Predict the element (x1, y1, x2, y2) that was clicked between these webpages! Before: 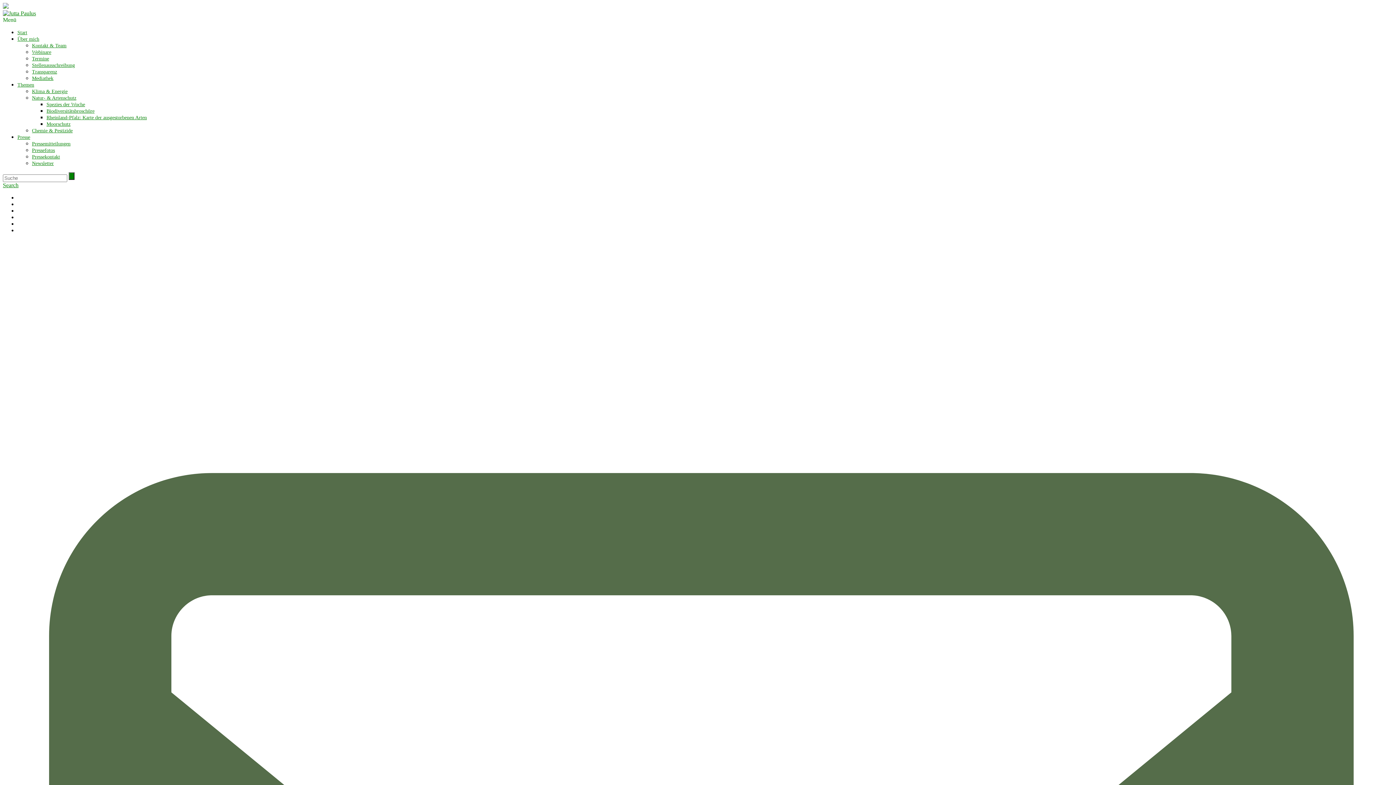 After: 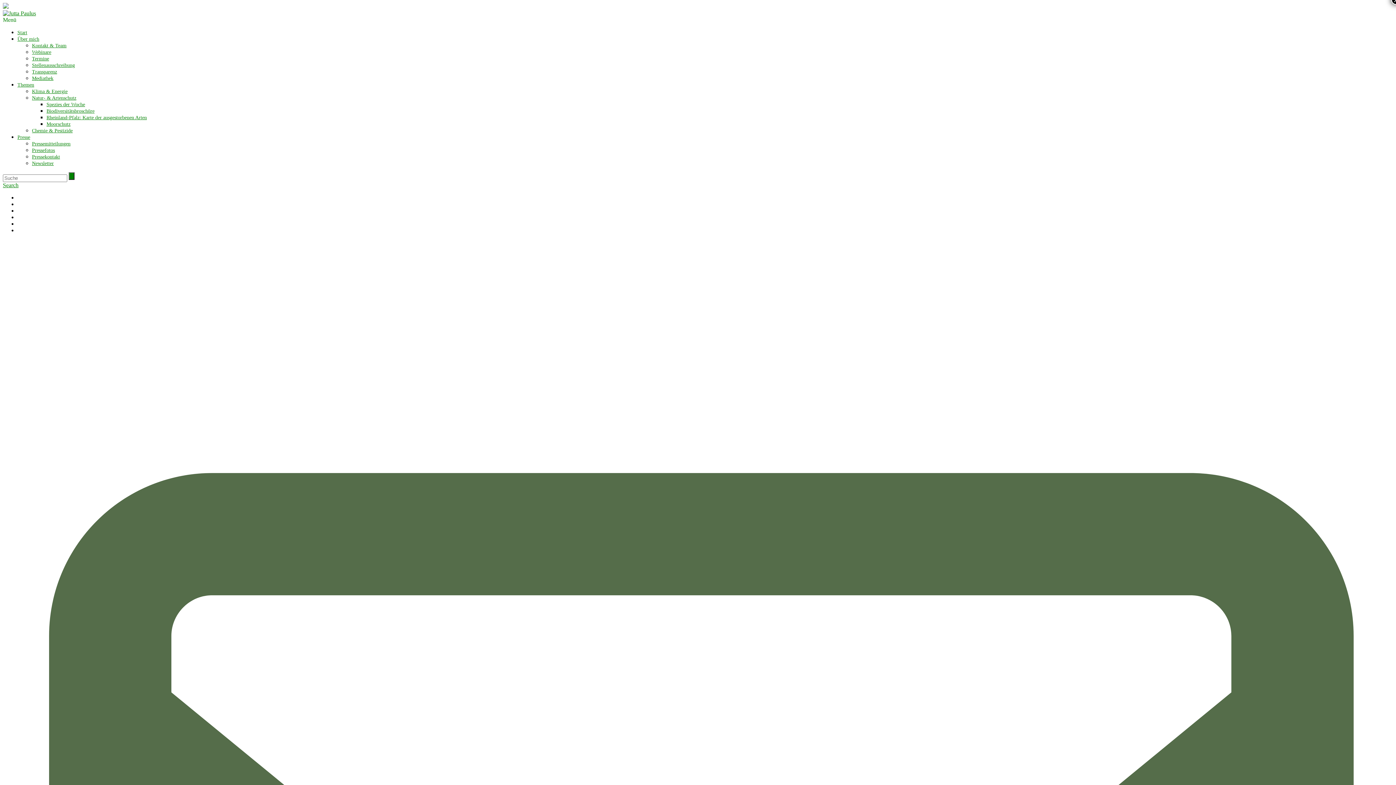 Action: bbox: (17, 29, 27, 35) label: Start